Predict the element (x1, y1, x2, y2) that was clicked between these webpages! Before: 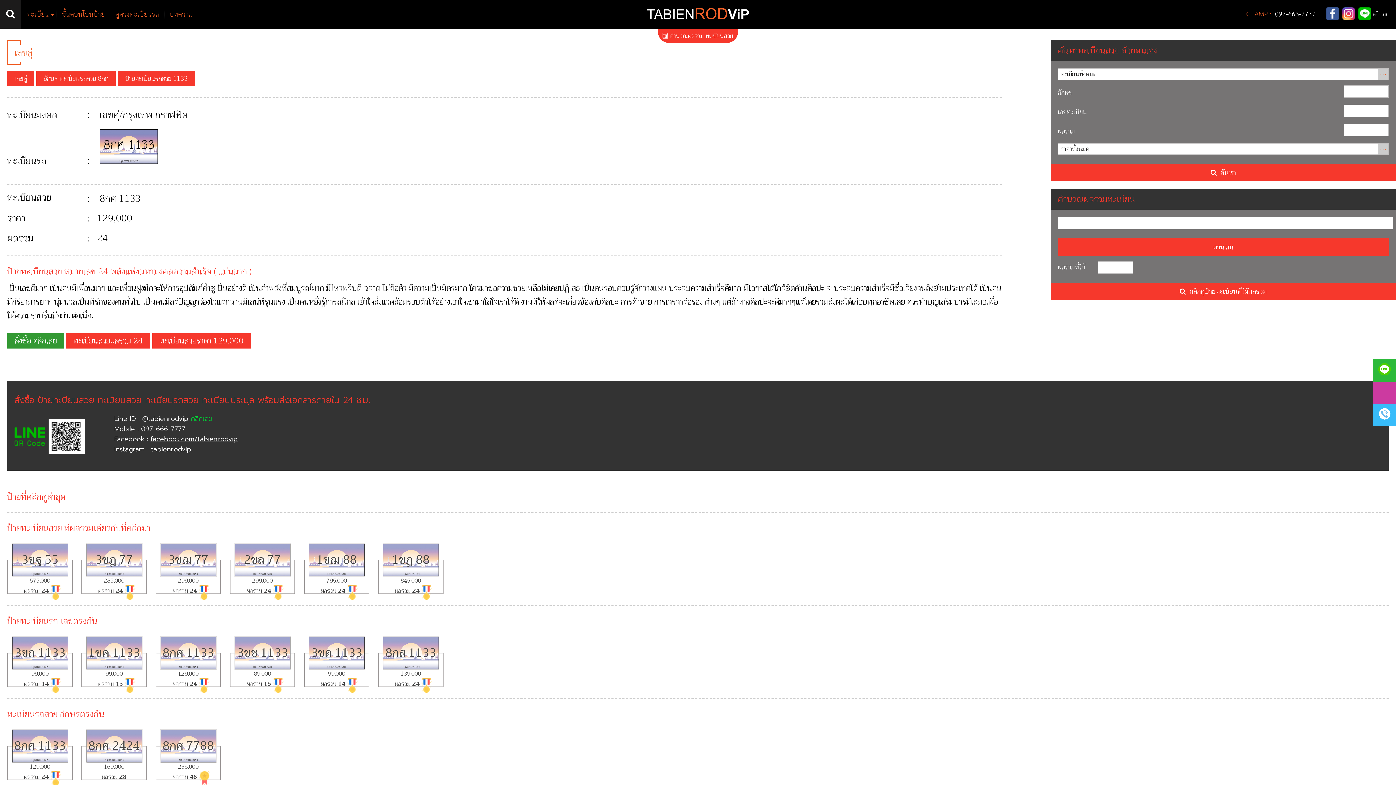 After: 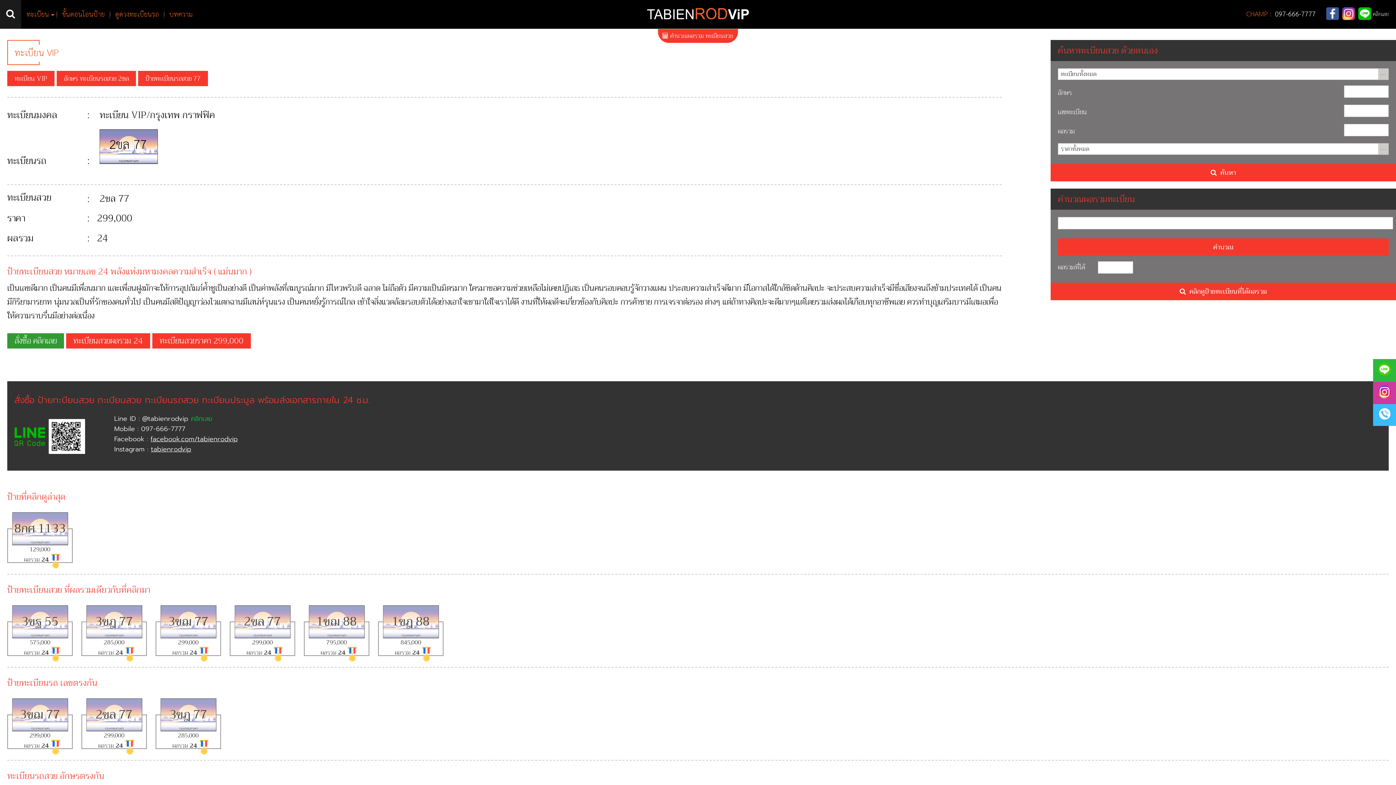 Action: bbox: (229, 543, 295, 594) label: 2ขล 77
299,000
ผลรวม 24